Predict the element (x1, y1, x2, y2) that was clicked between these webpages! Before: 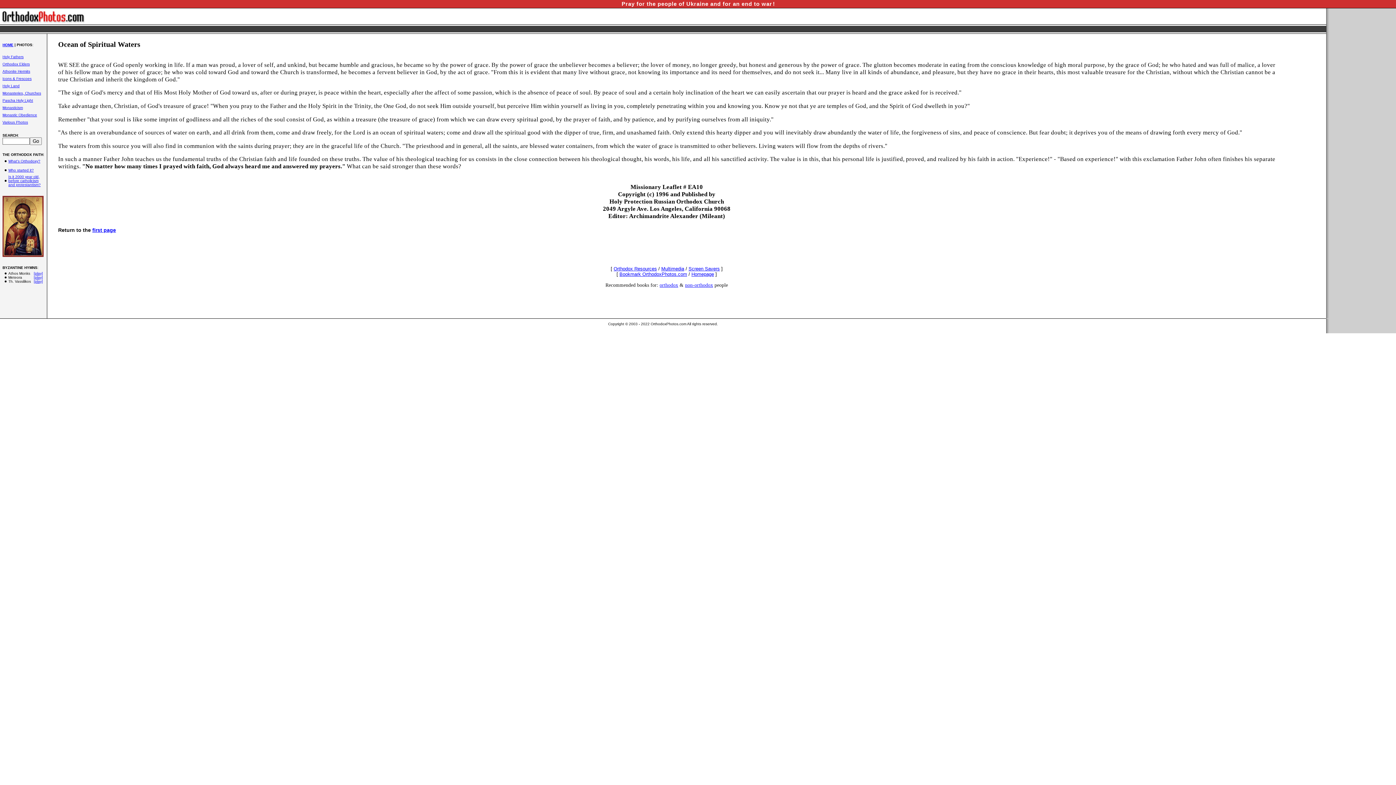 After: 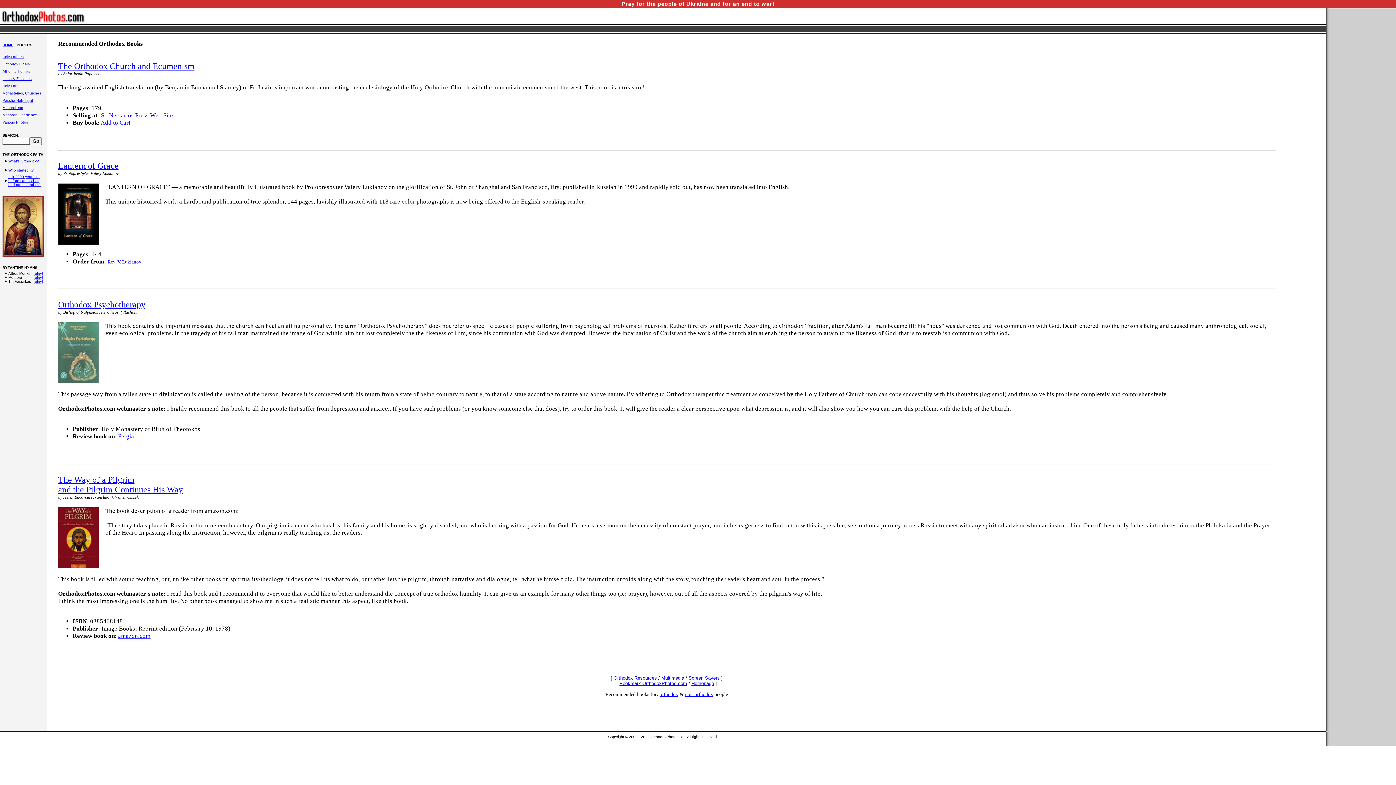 Action: bbox: (659, 282, 678, 288) label: orthodox